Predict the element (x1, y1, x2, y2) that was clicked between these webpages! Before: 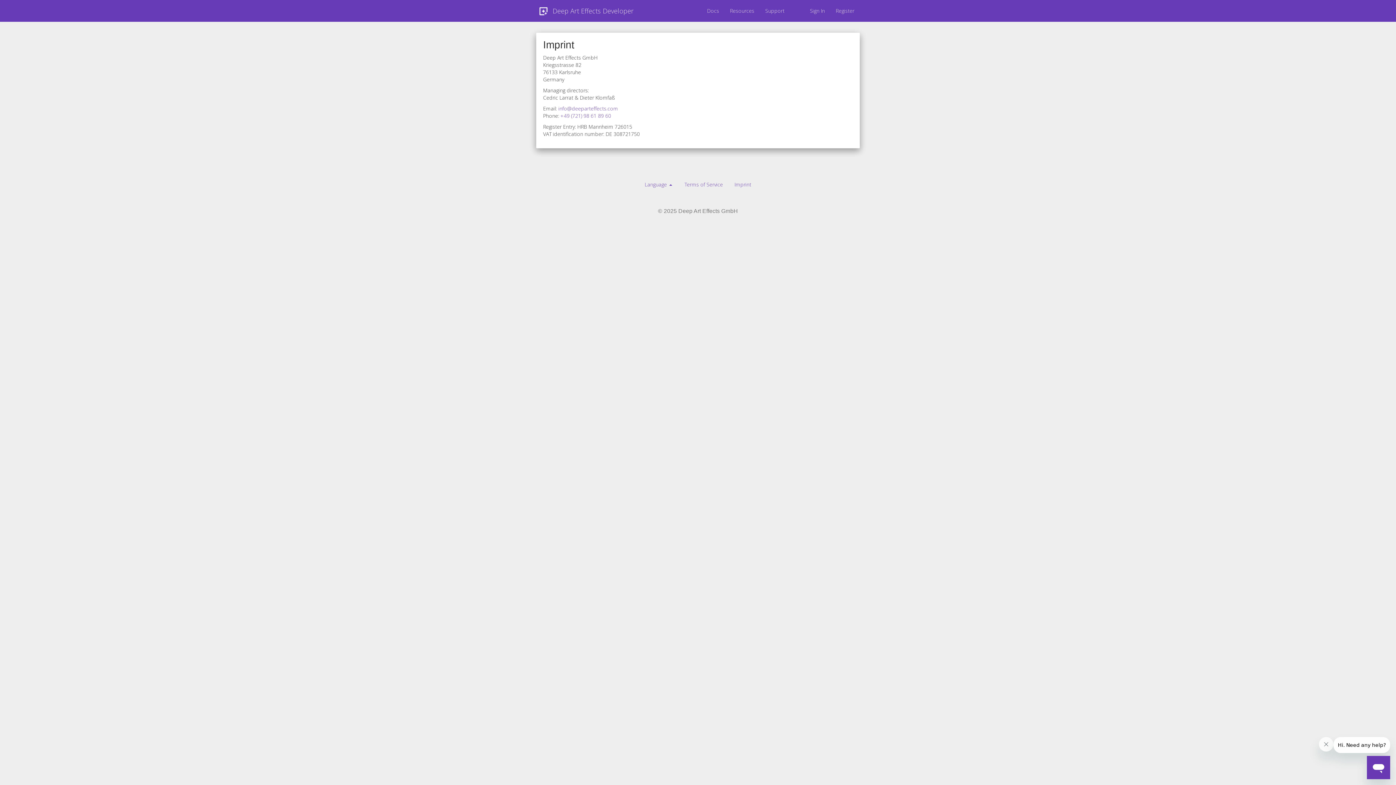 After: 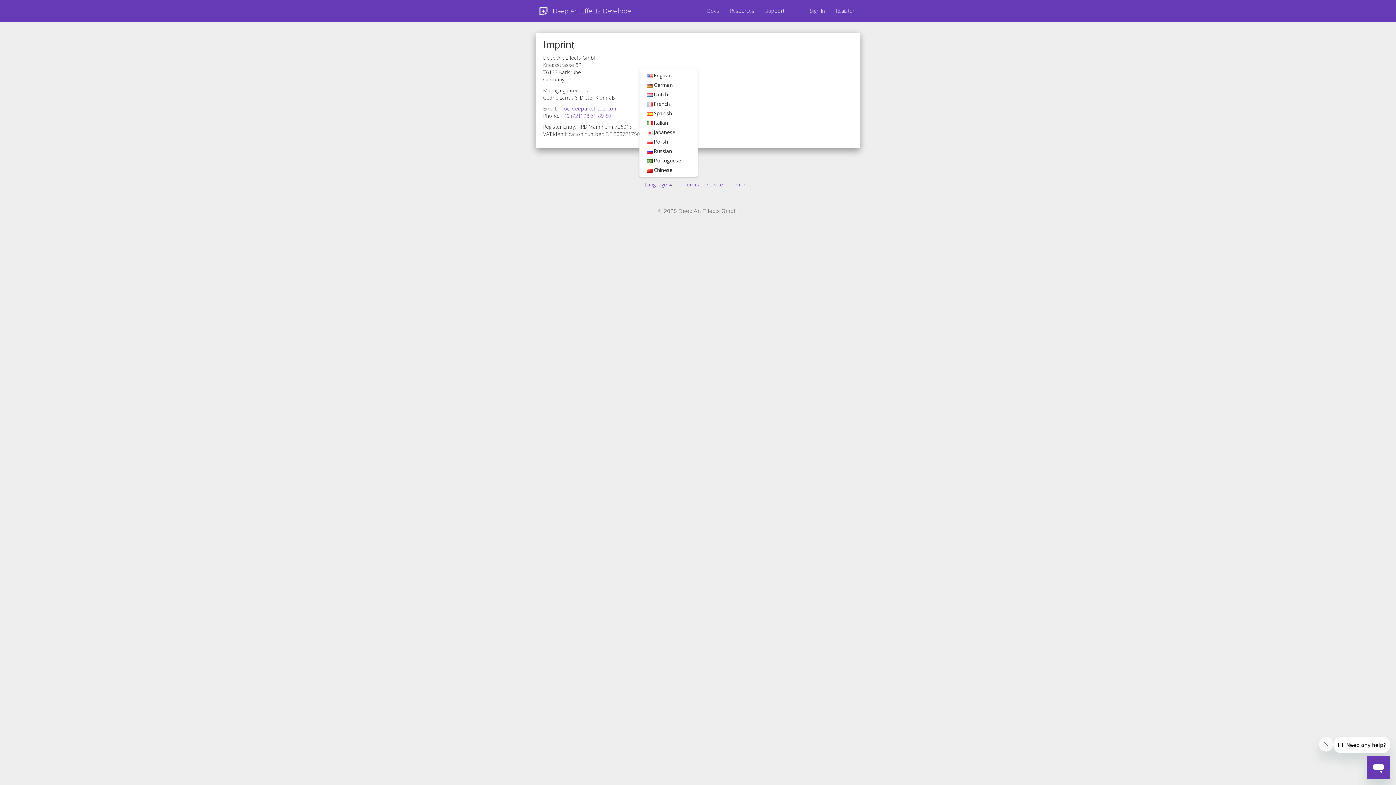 Action: label: Language  bbox: (639, 177, 677, 192)